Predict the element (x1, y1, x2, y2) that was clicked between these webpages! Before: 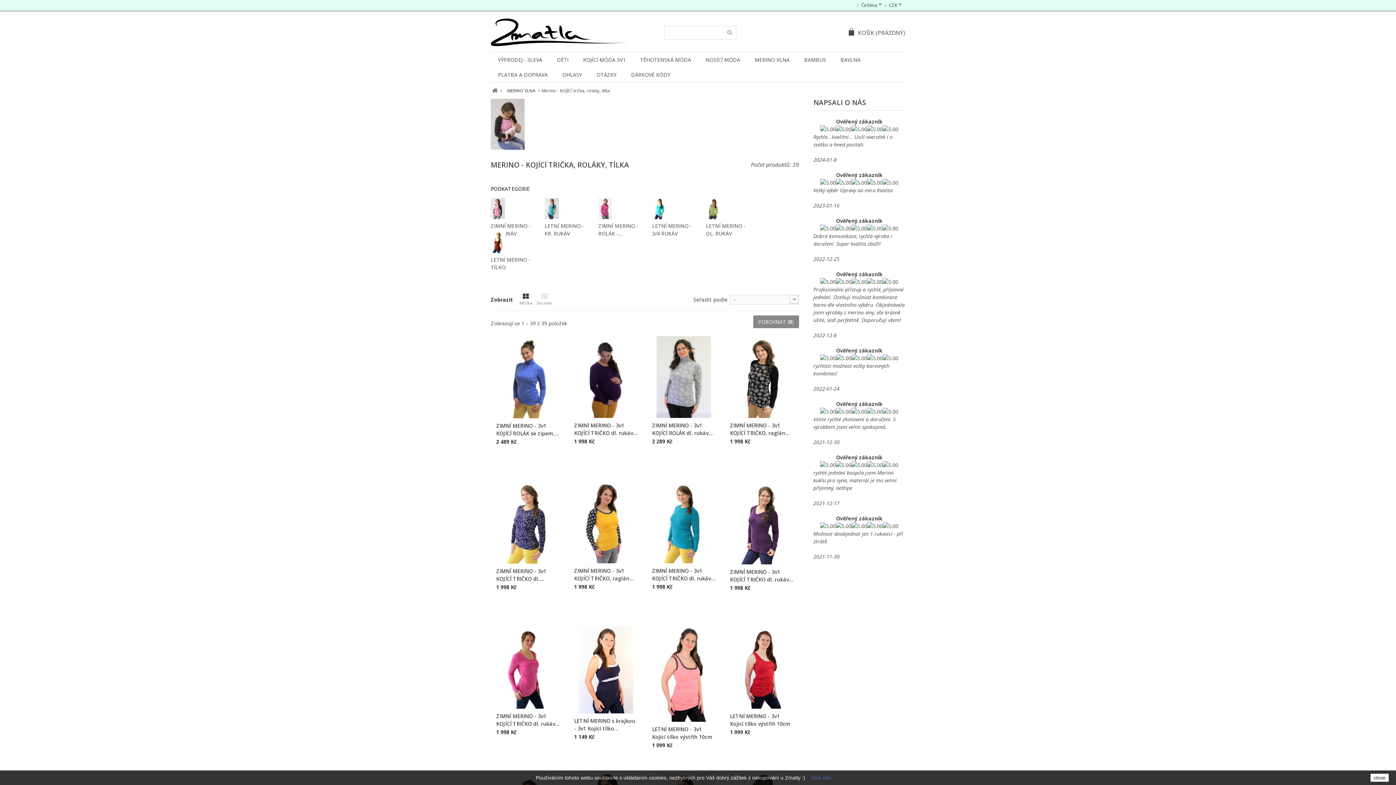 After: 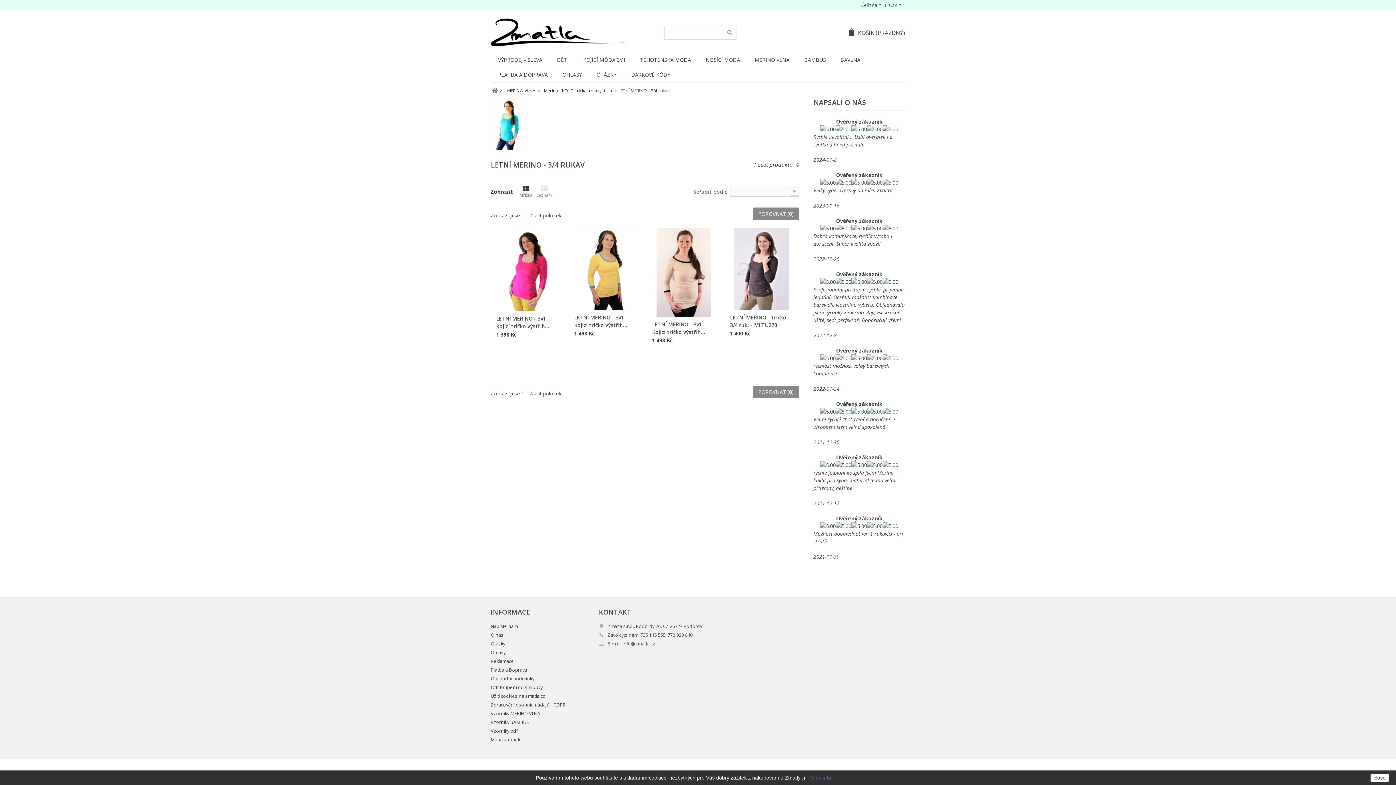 Action: label: LETNÍ MERINO - 3/4 RUKÁV bbox: (652, 222, 692, 237)